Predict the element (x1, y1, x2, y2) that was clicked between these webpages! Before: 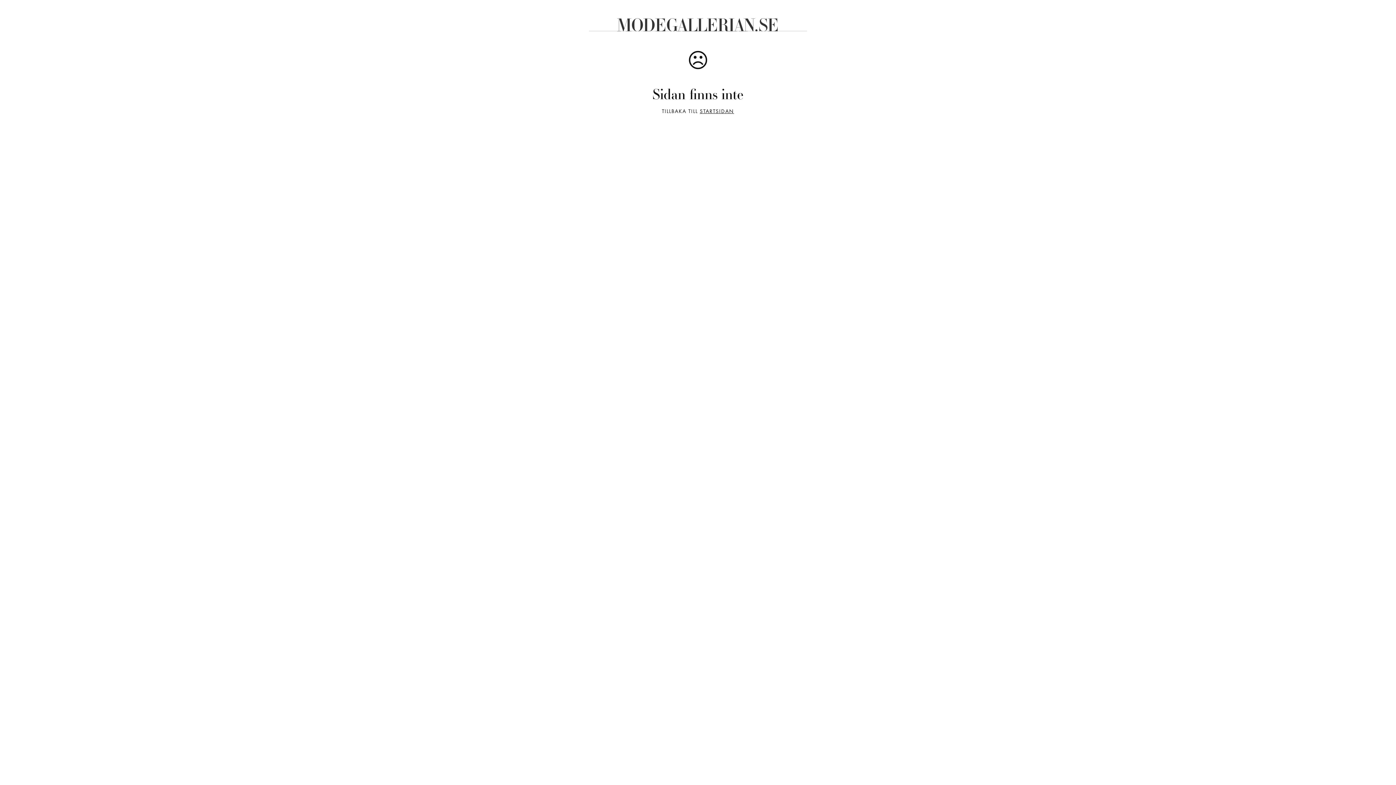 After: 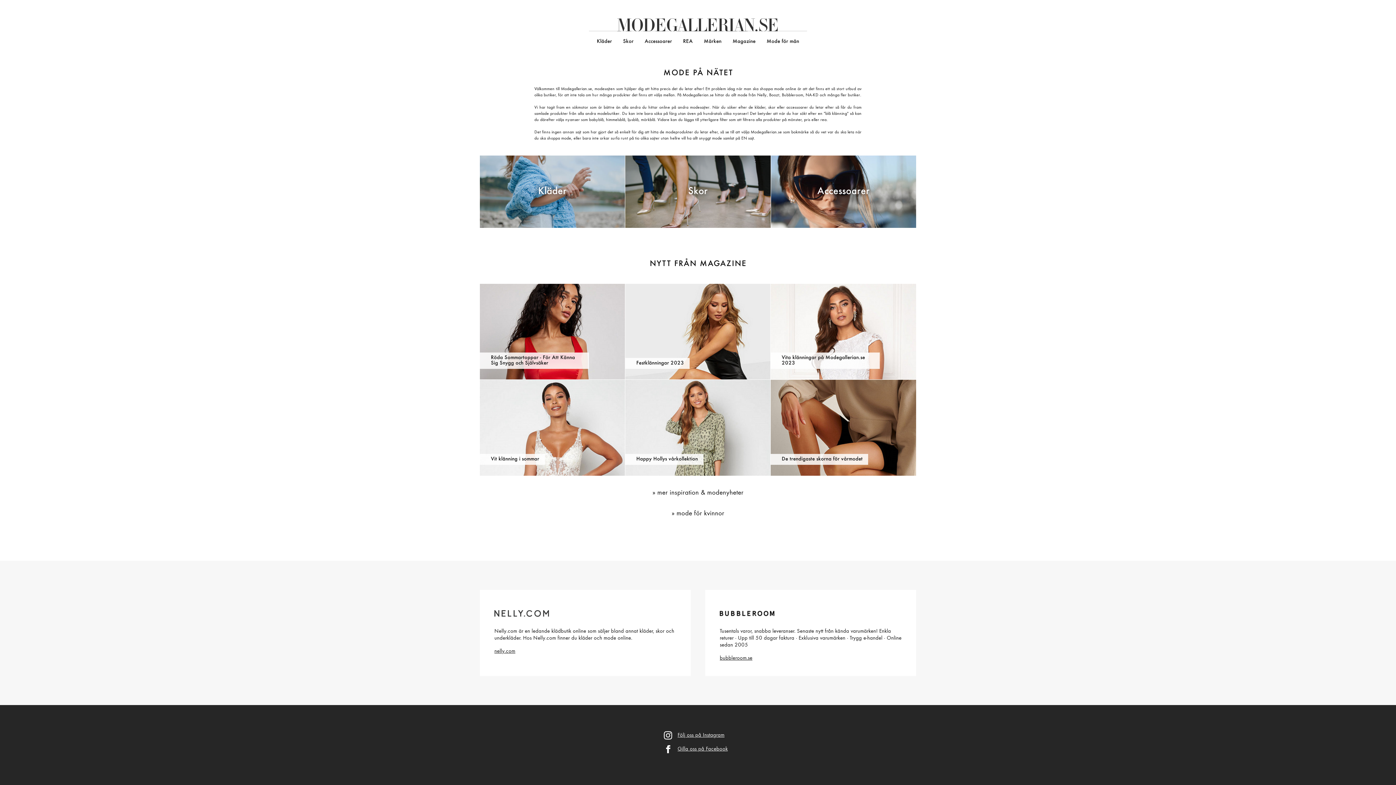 Action: bbox: (700, 108, 734, 114) label: STARTSIDAN